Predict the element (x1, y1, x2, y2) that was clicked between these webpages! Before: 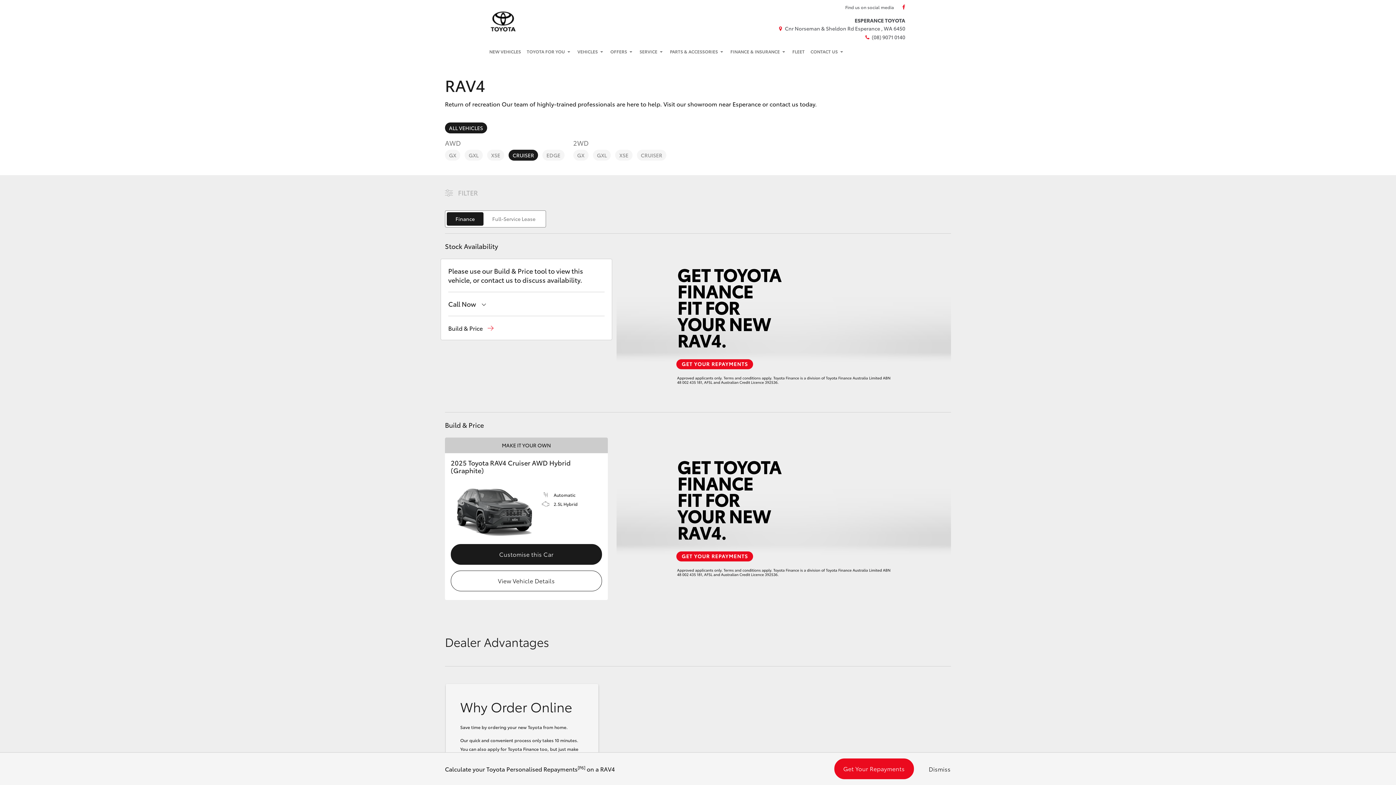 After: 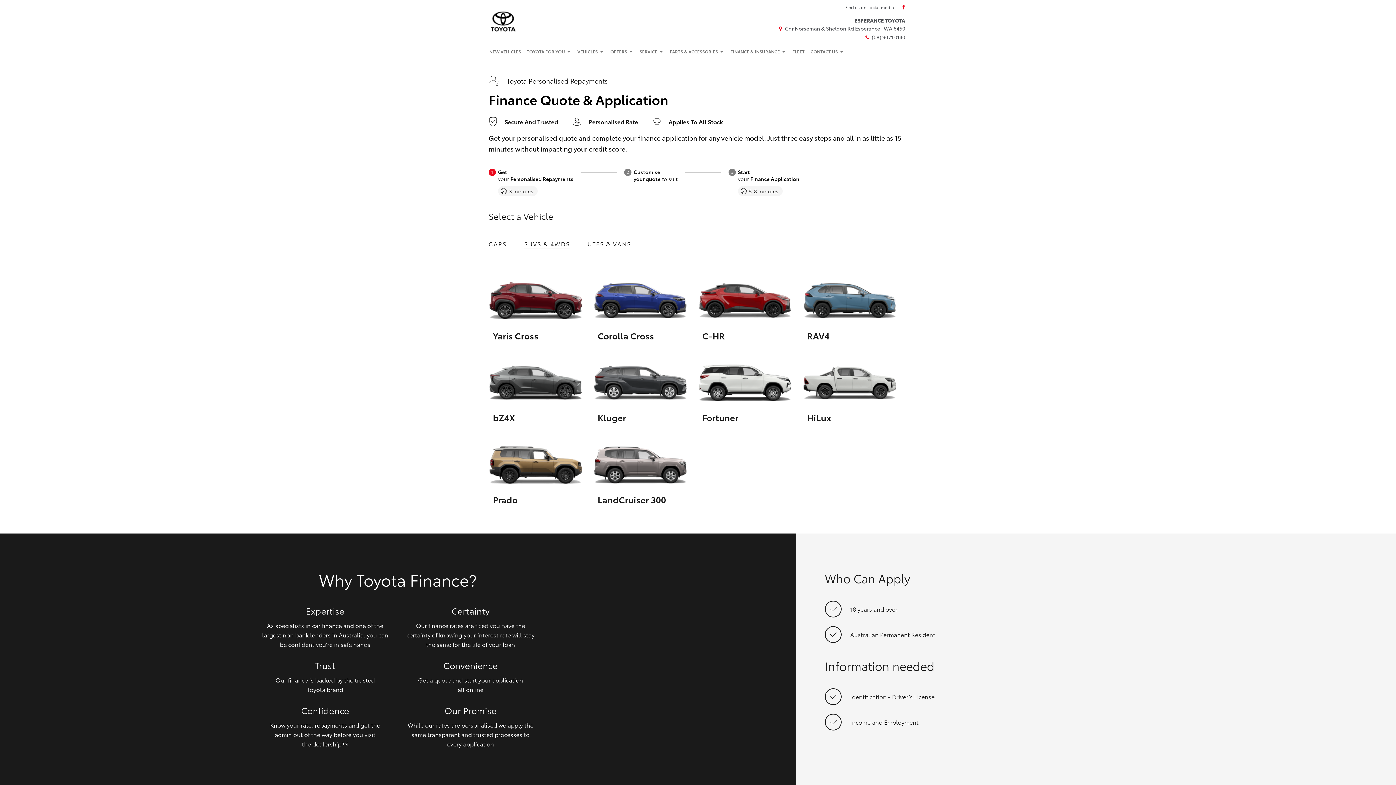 Action: bbox: (616, 258, 951, 394)